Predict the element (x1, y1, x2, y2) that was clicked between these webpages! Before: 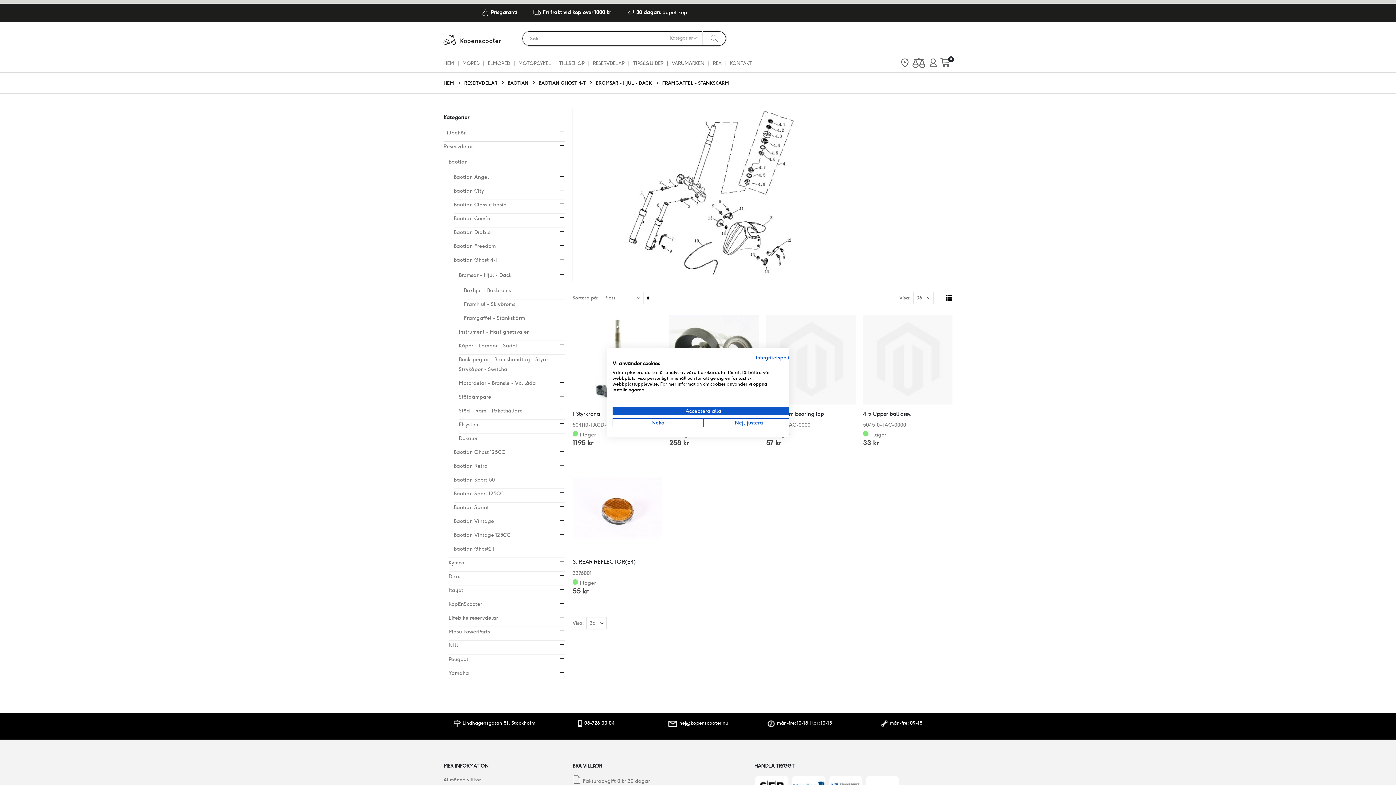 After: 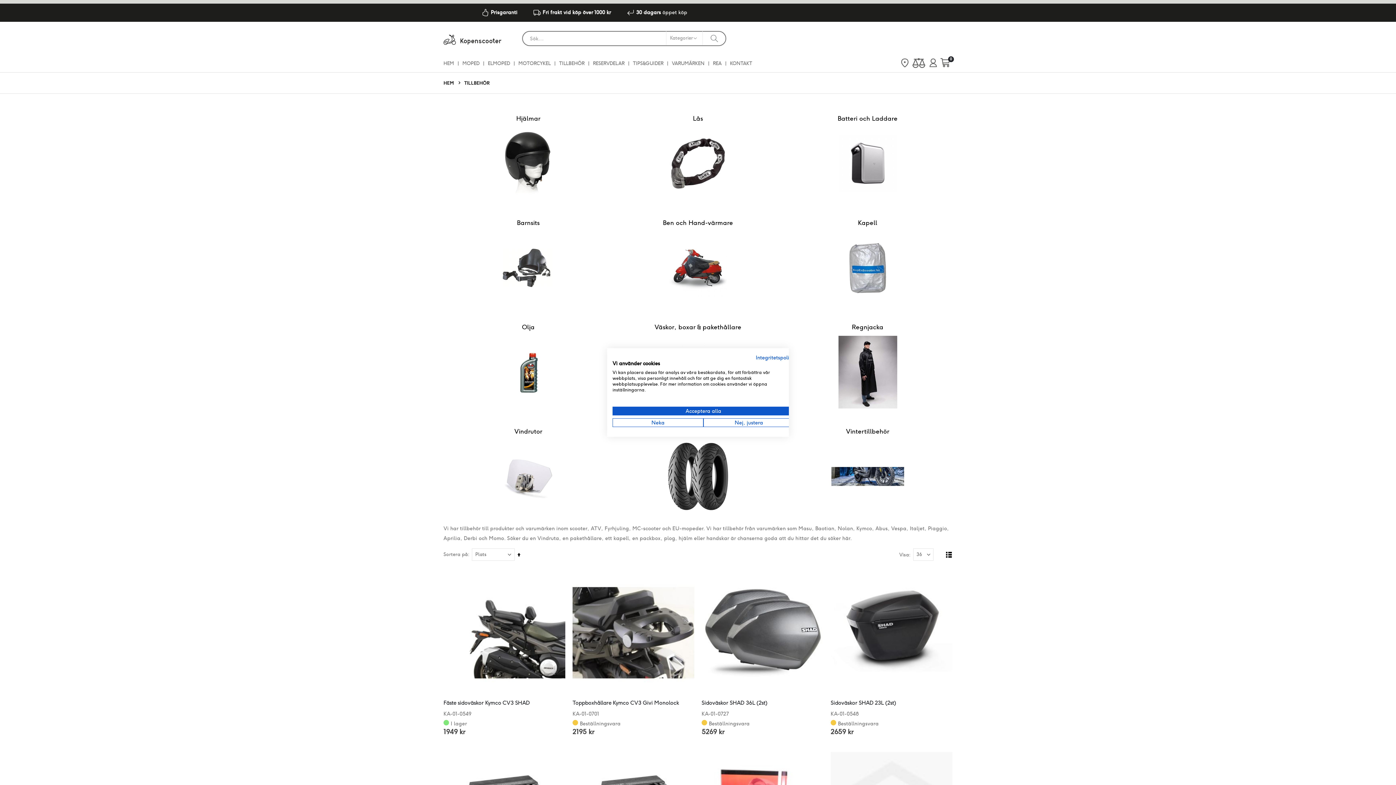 Action: label: Tillbehör bbox: (443, 128, 465, 137)